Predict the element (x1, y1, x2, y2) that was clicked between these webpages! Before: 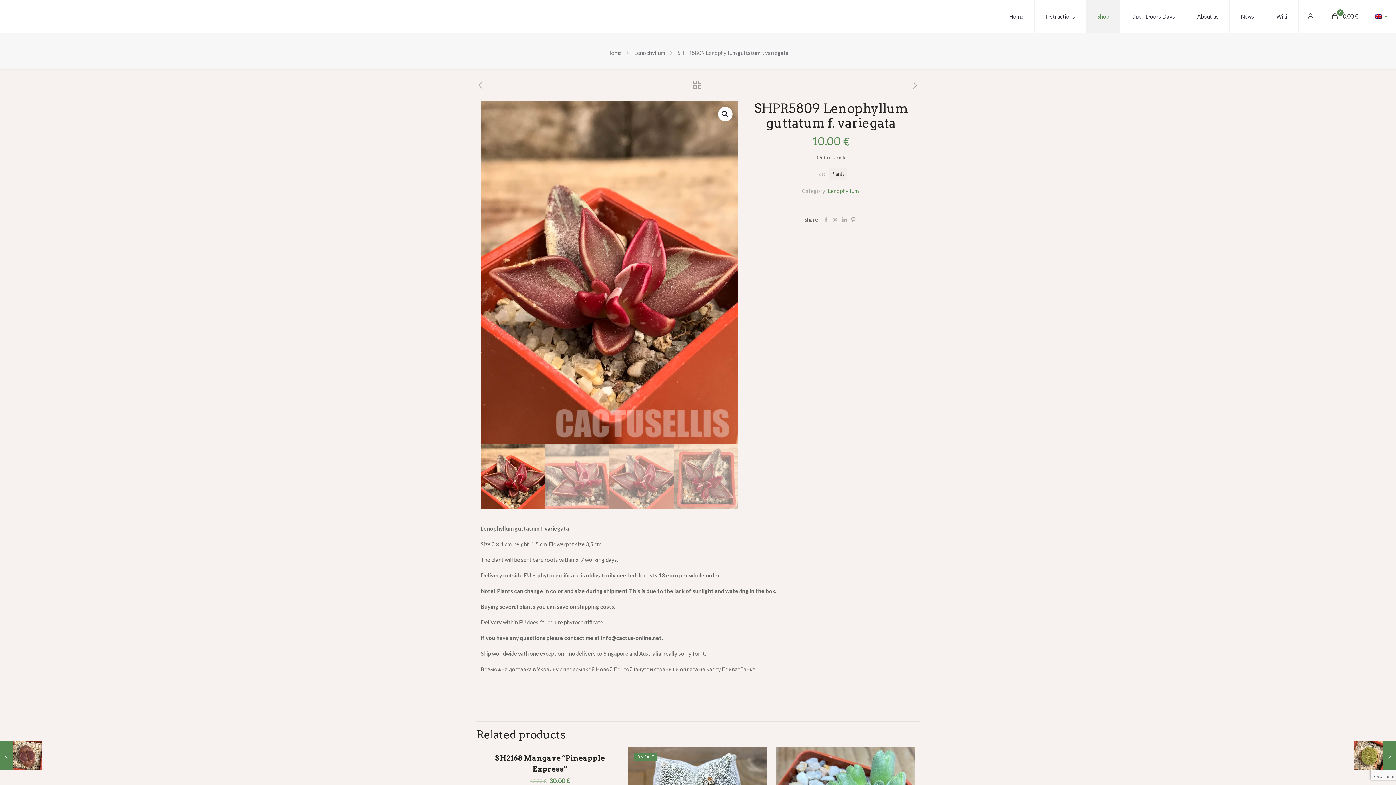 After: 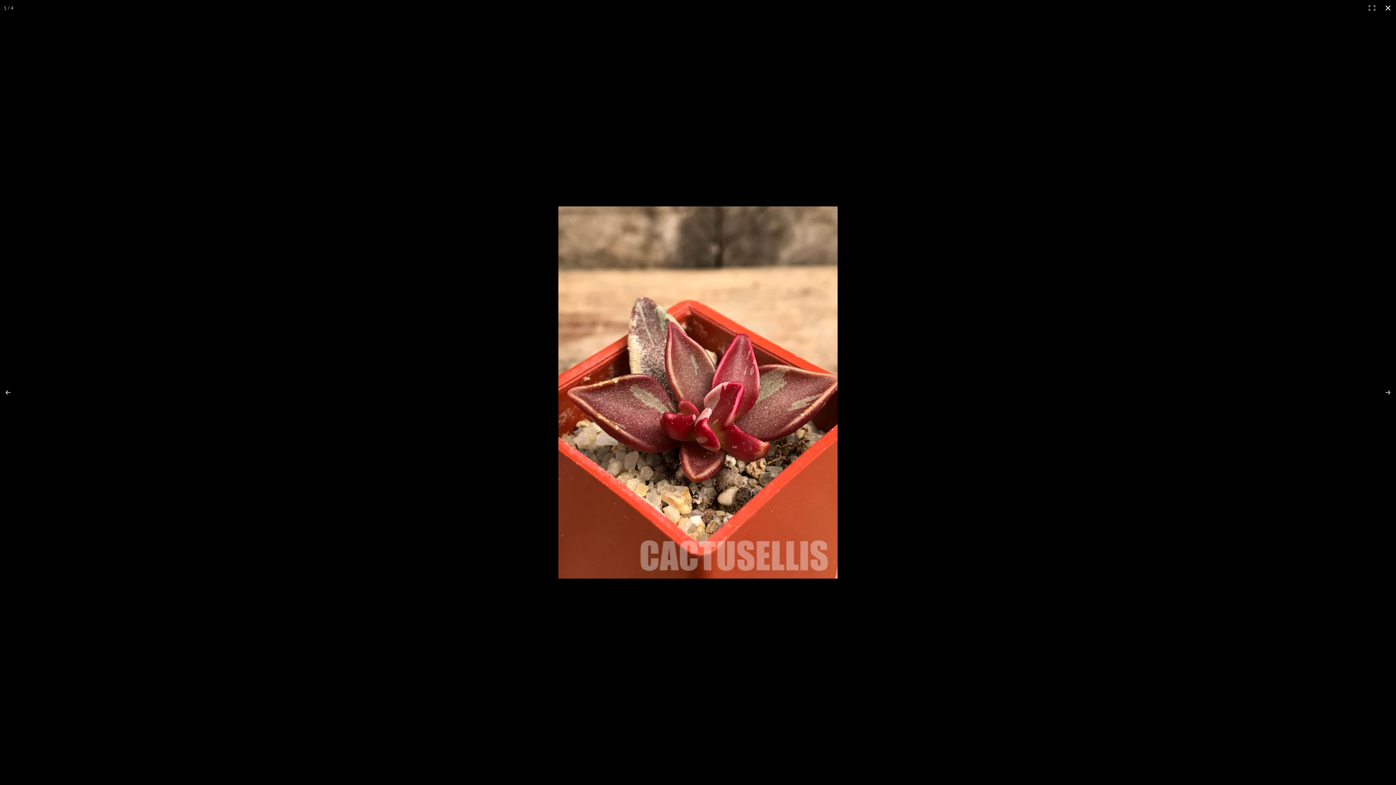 Action: bbox: (718, 106, 732, 121) label: View full-screen image gallery